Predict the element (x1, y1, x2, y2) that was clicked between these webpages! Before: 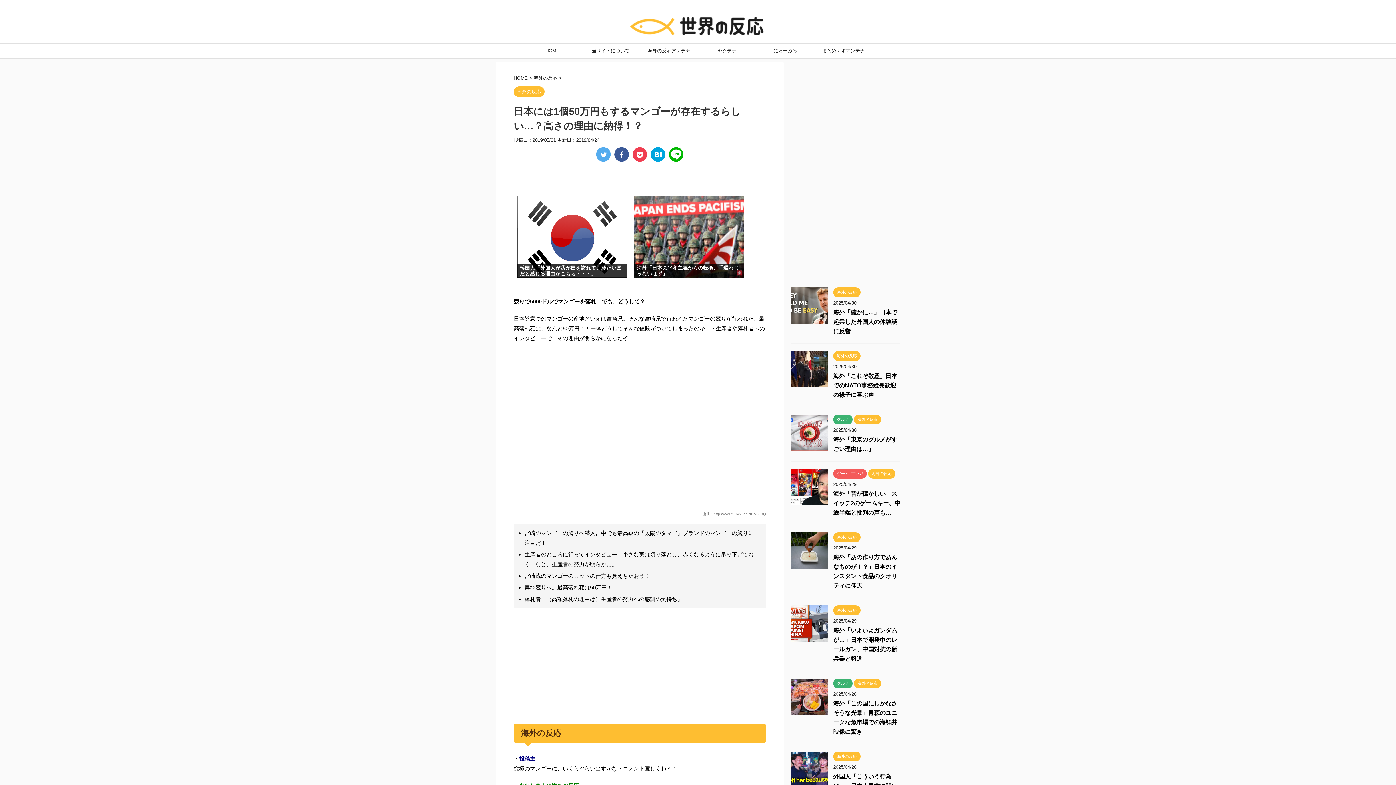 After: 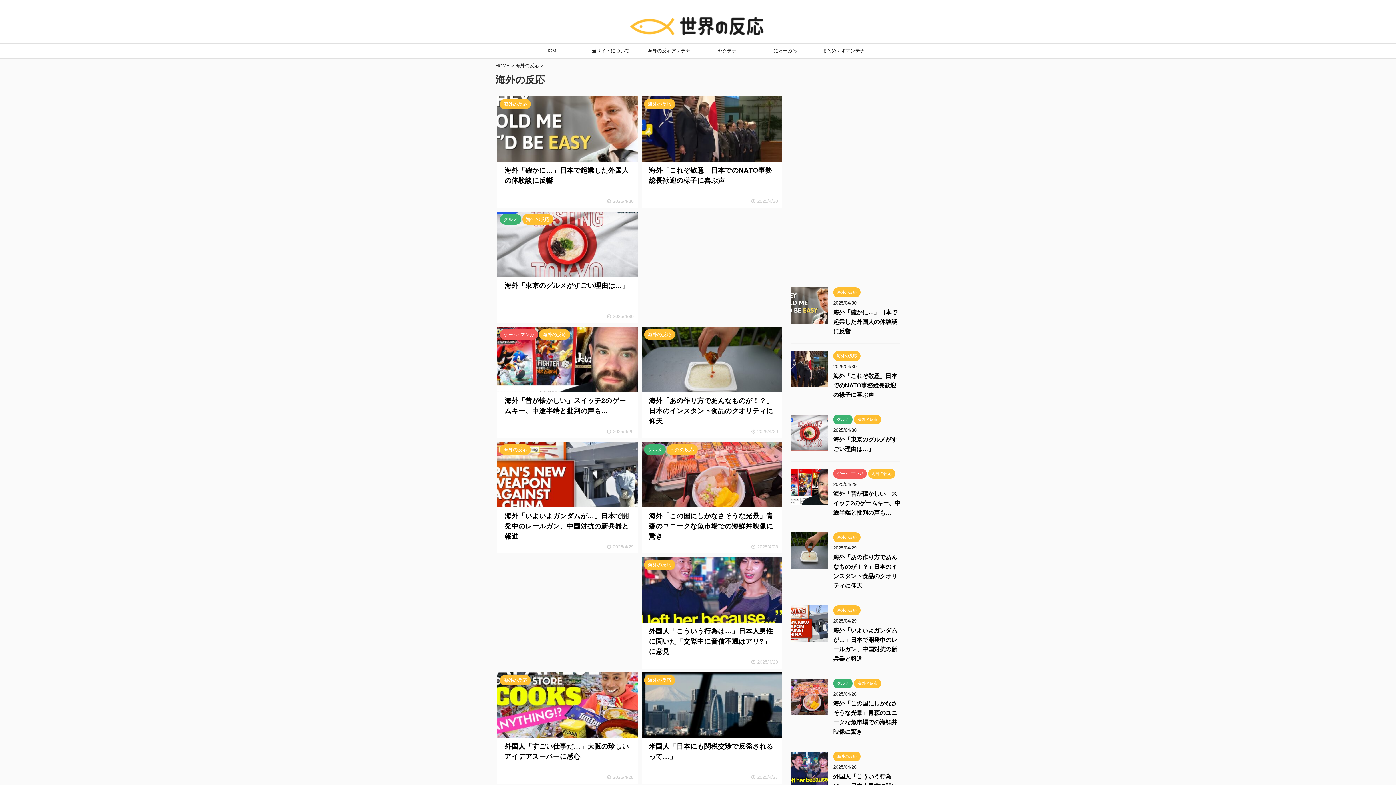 Action: bbox: (513, 89, 544, 94) label: 海外の反応